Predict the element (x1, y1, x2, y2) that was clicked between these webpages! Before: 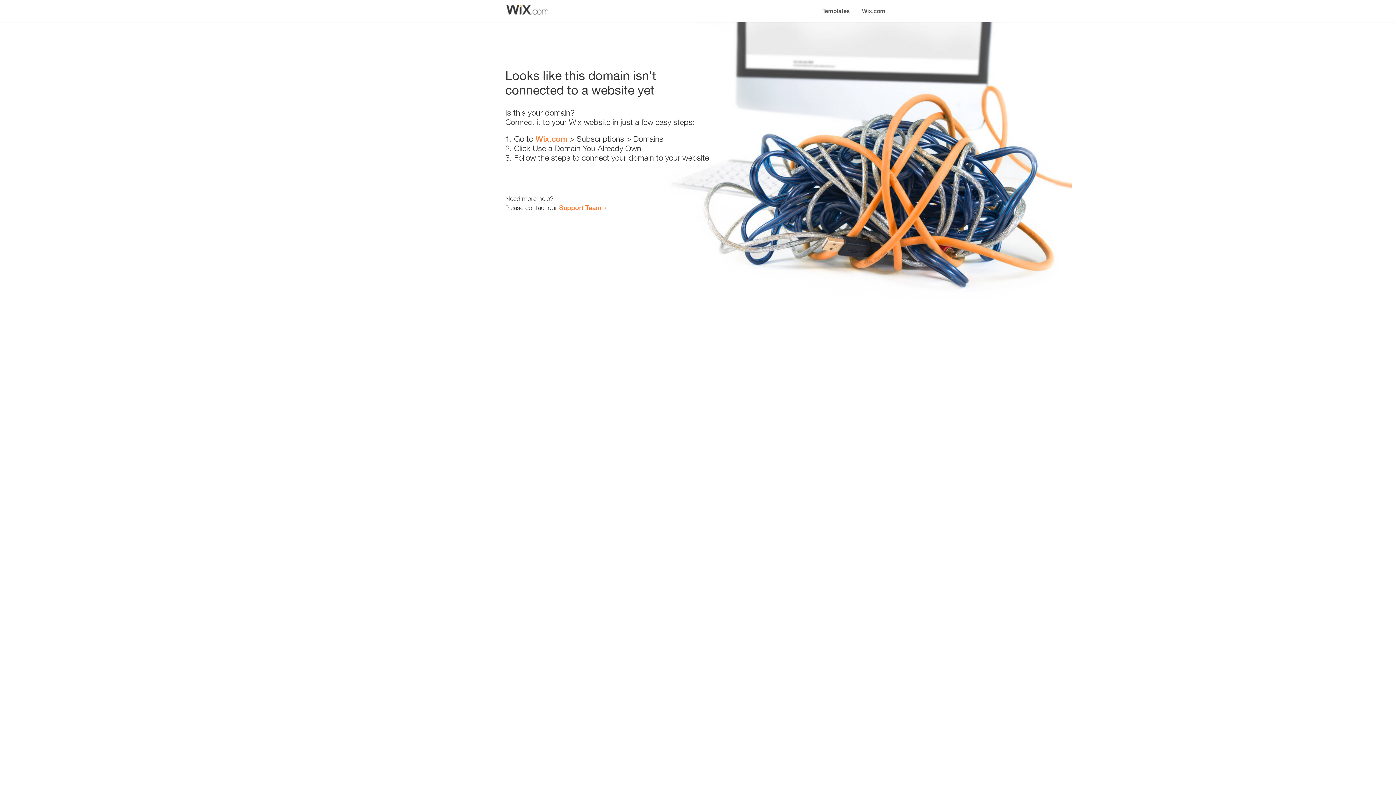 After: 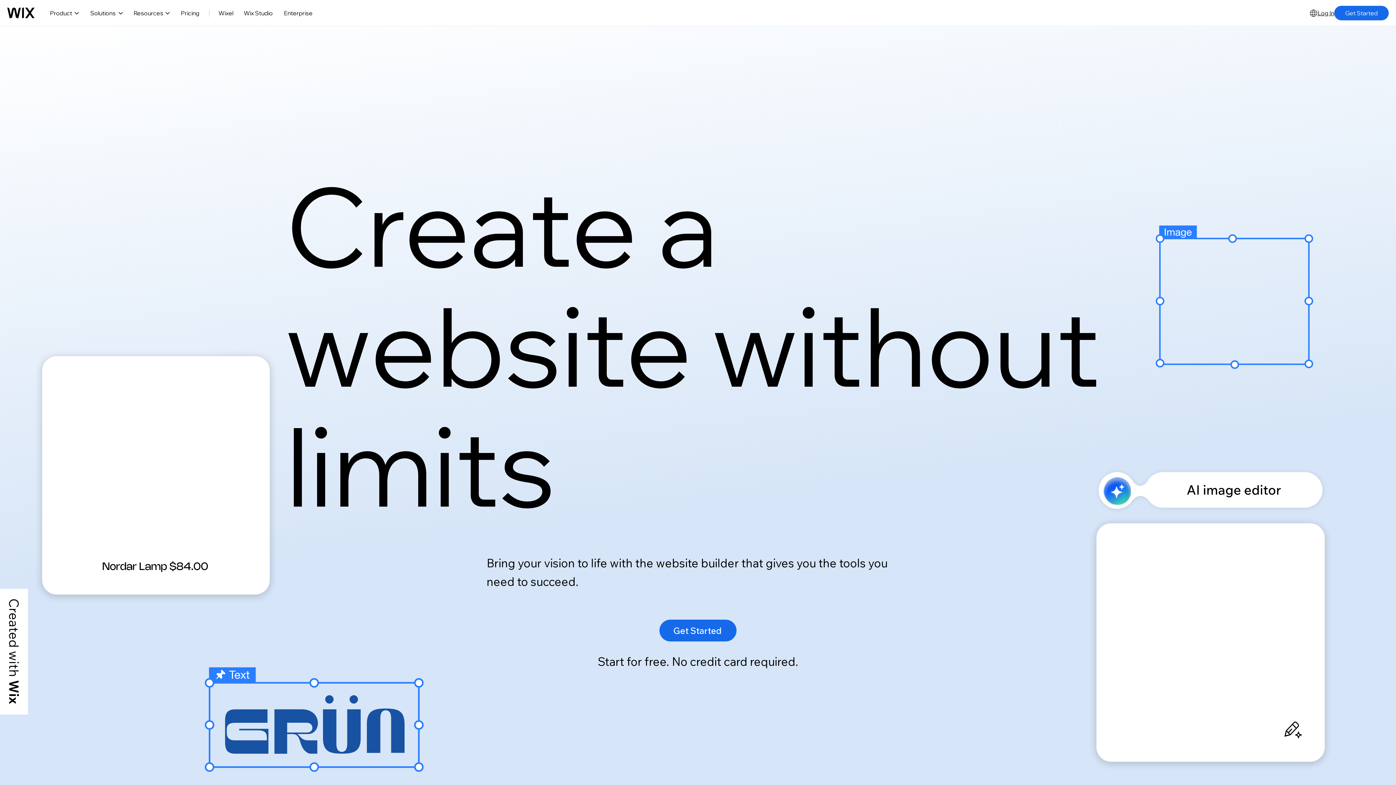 Action: bbox: (535, 134, 567, 143) label: Wix.com